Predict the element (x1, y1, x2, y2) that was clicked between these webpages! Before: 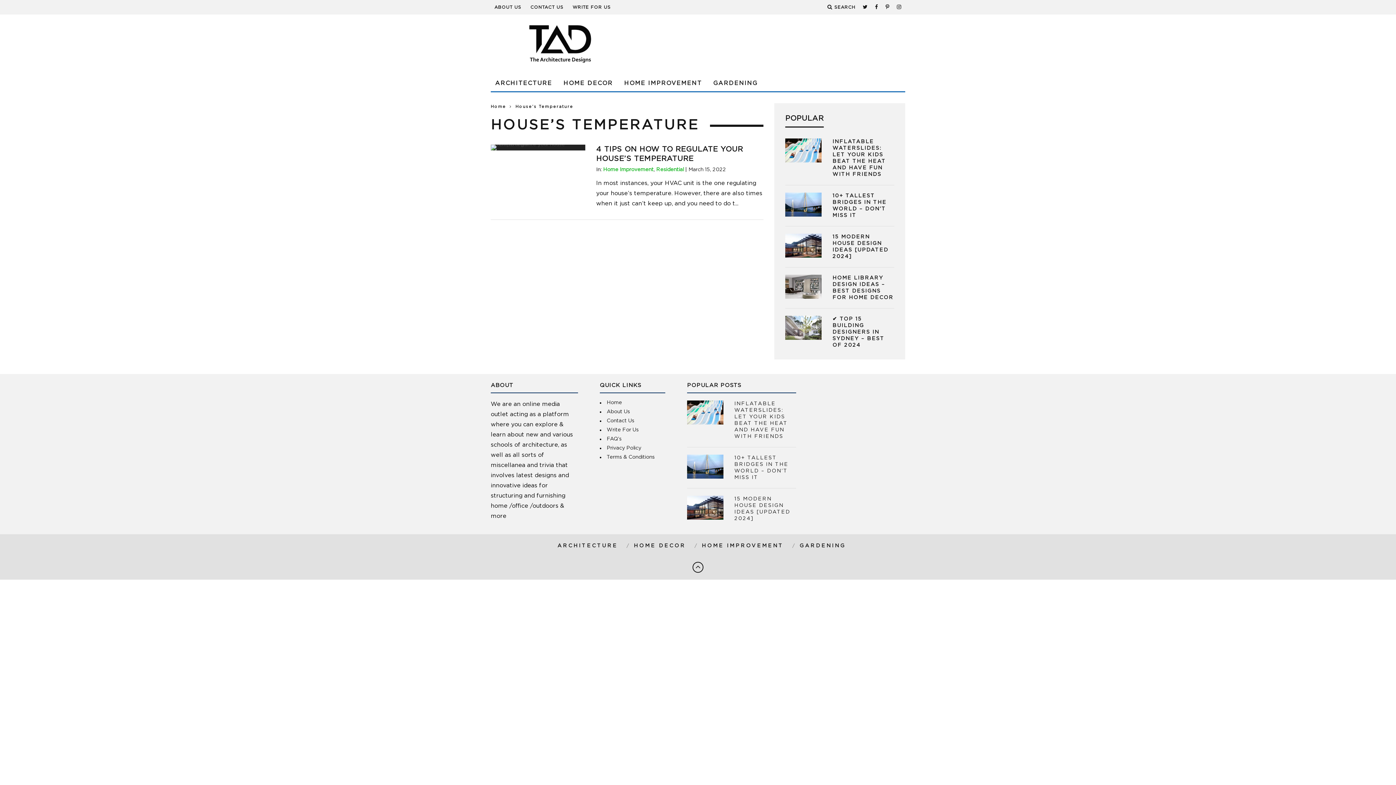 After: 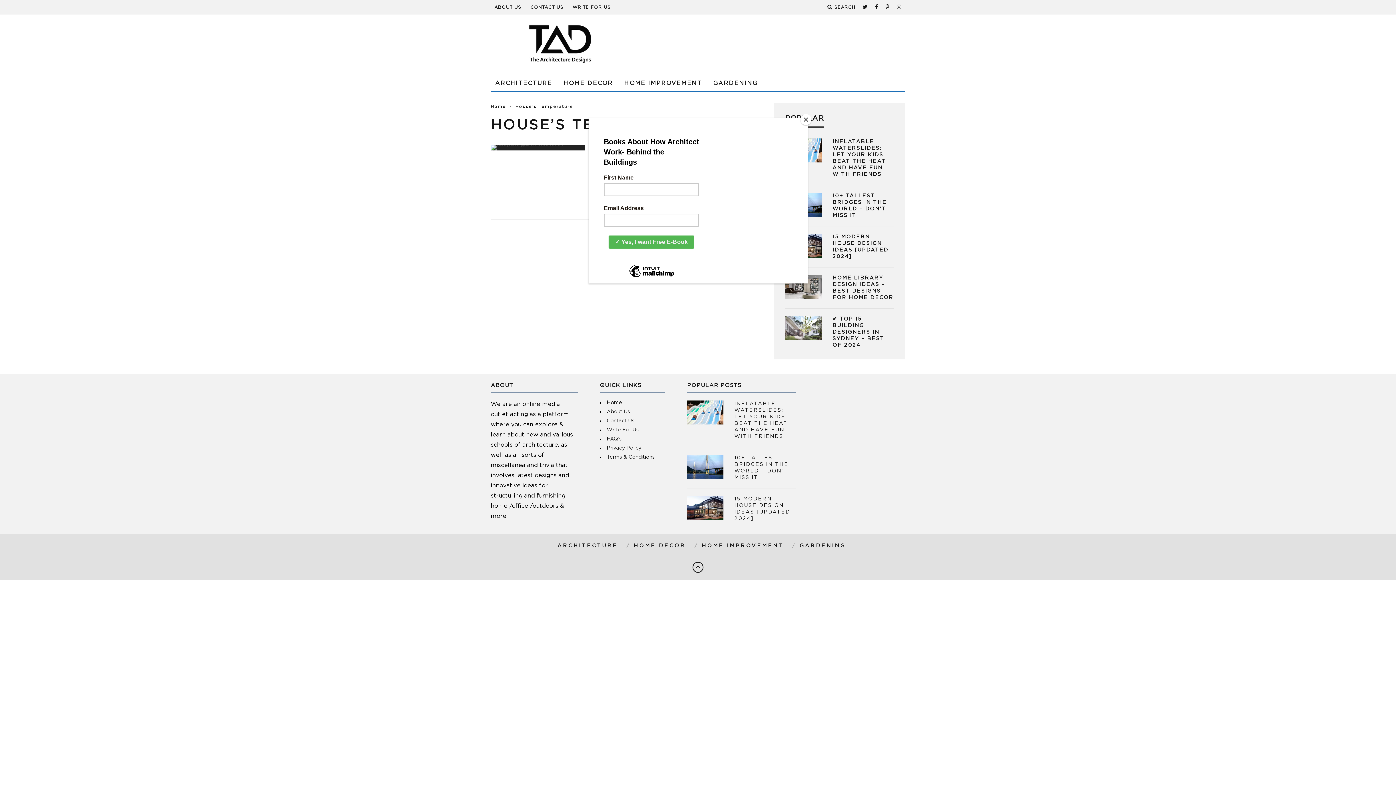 Action: label:  SEARCH bbox: (827, 0, 855, 14)